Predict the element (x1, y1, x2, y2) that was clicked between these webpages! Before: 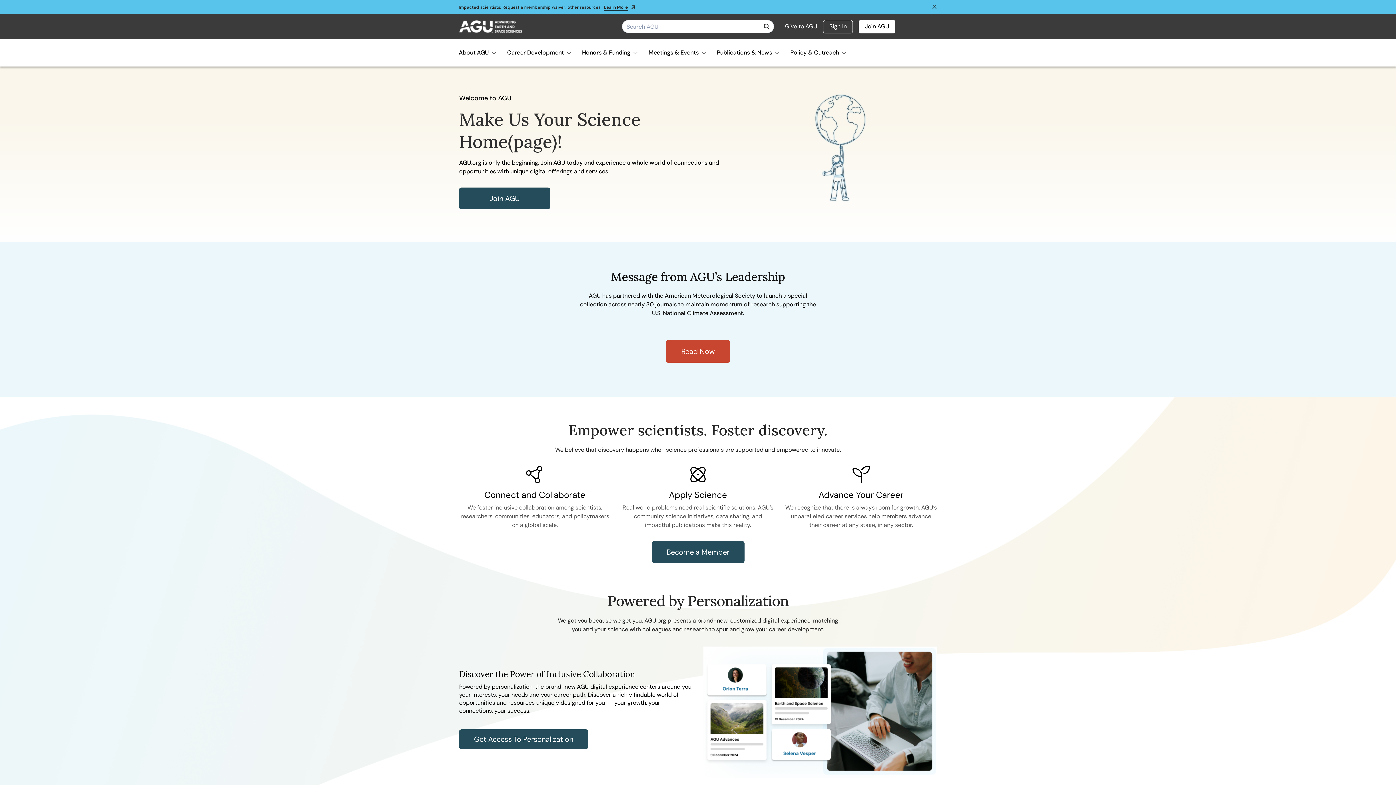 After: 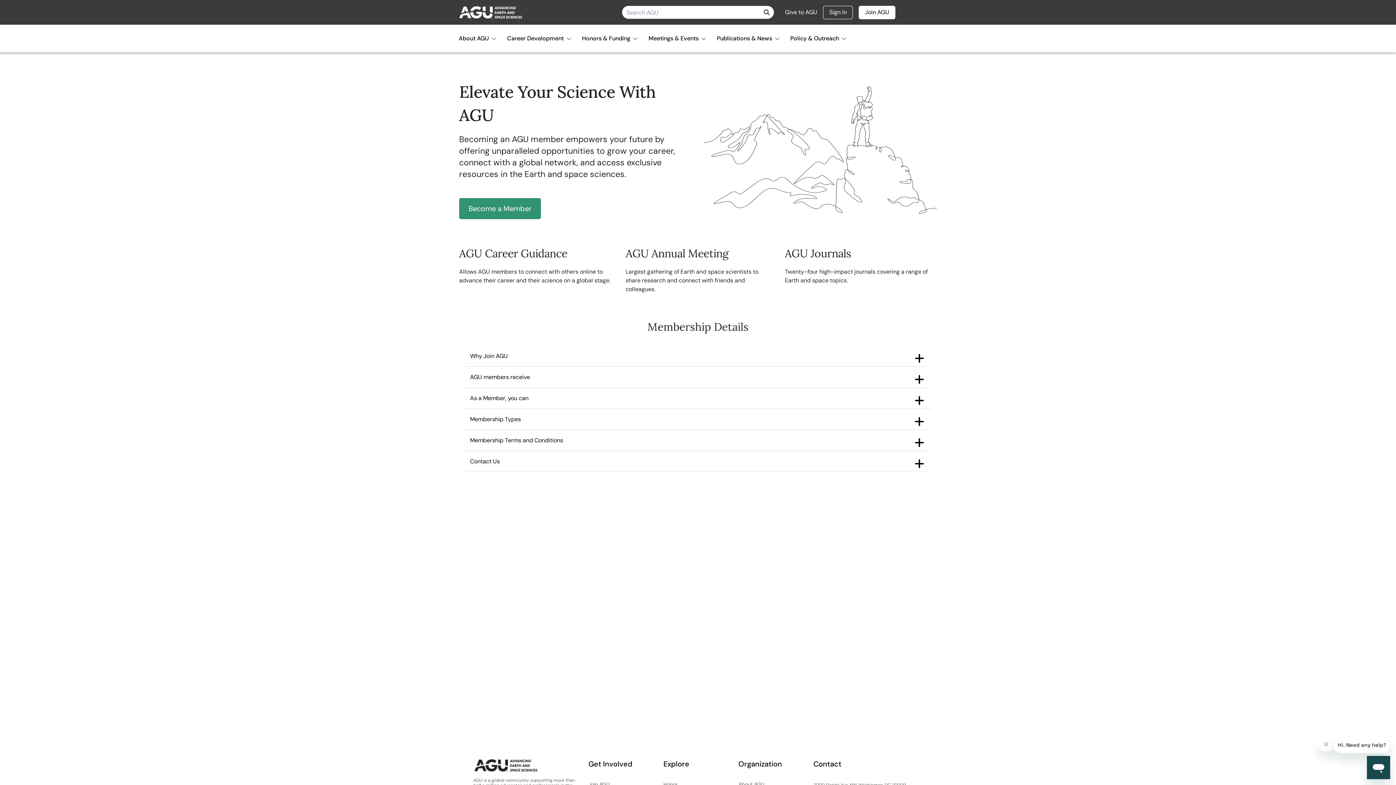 Action: label: Join AGU bbox: (459, 187, 550, 209)